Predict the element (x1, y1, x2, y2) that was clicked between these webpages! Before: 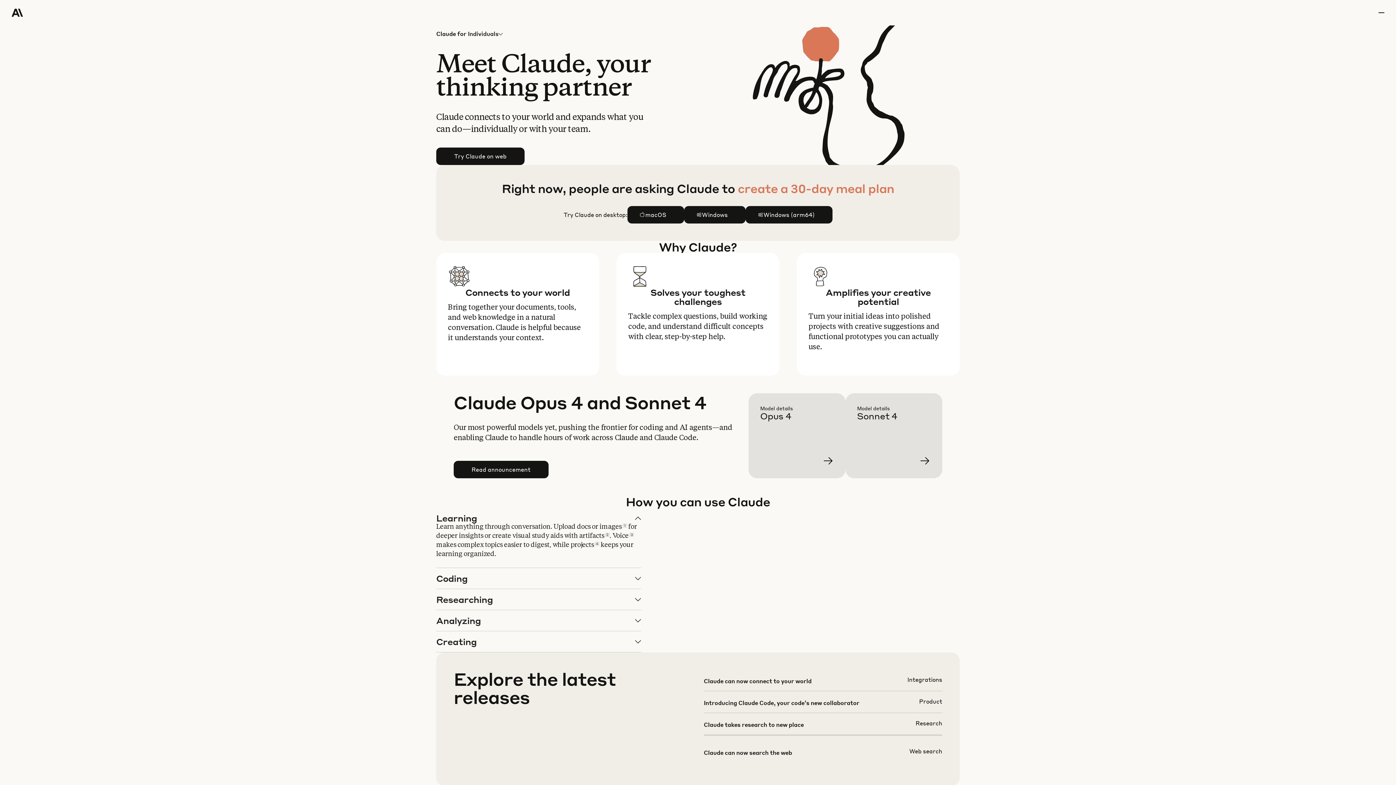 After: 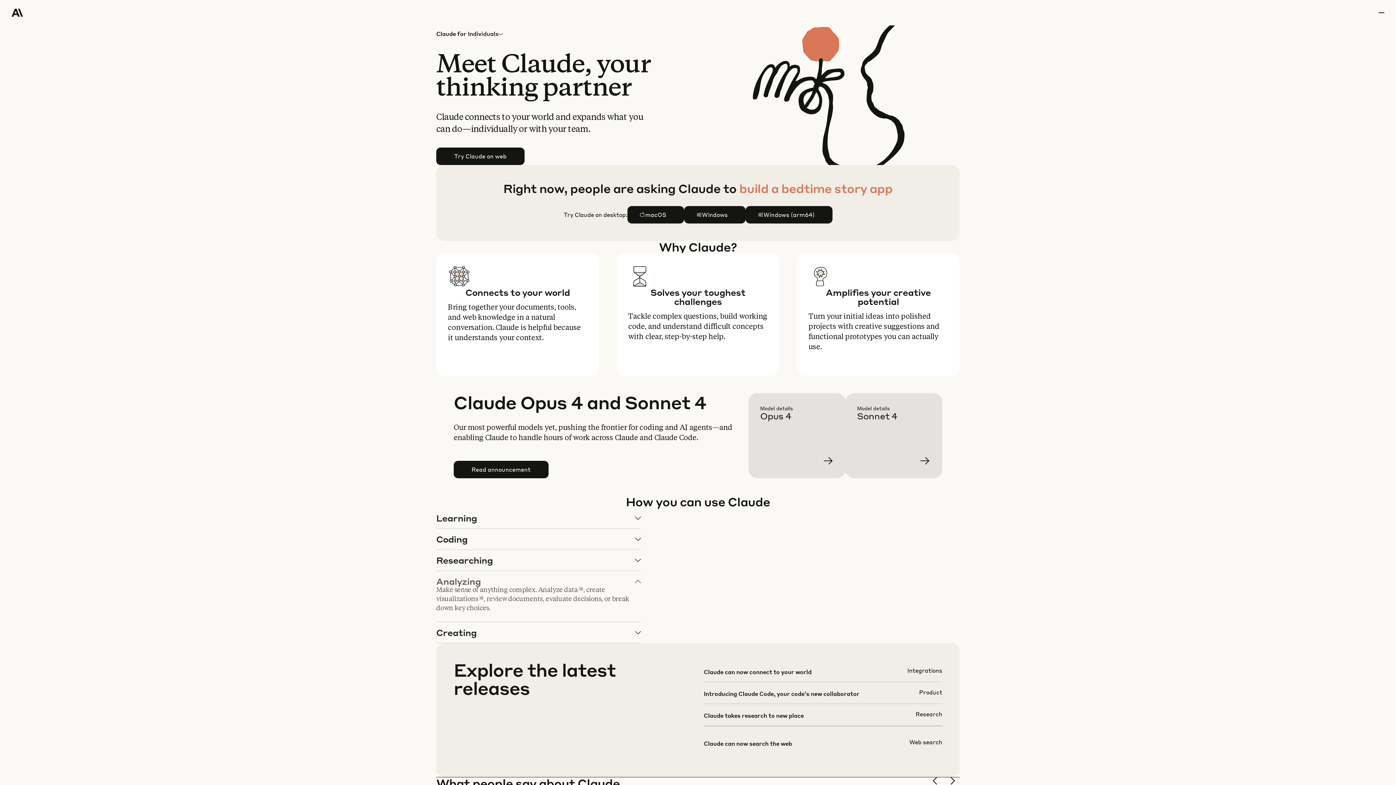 Action: bbox: (436, 610, 640, 631) label: Analyzing